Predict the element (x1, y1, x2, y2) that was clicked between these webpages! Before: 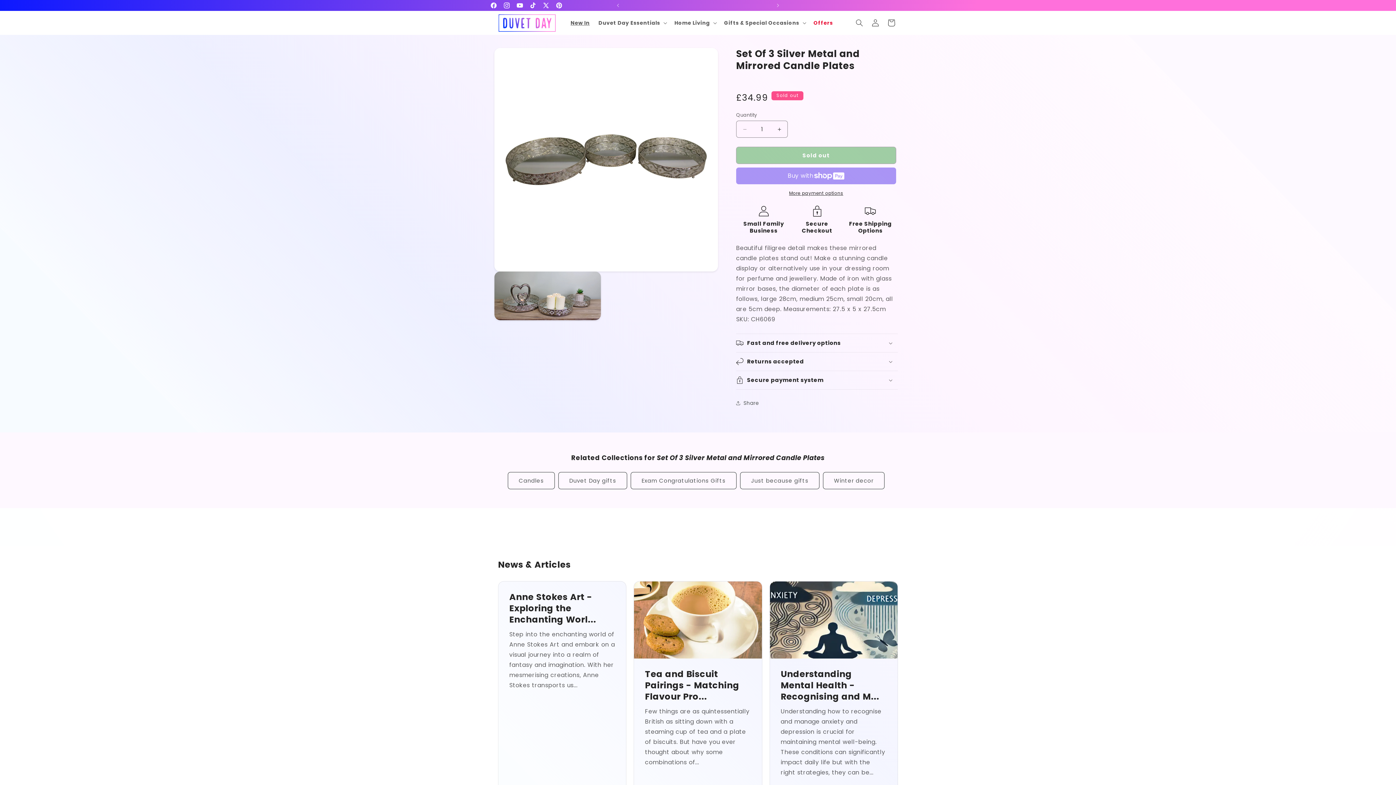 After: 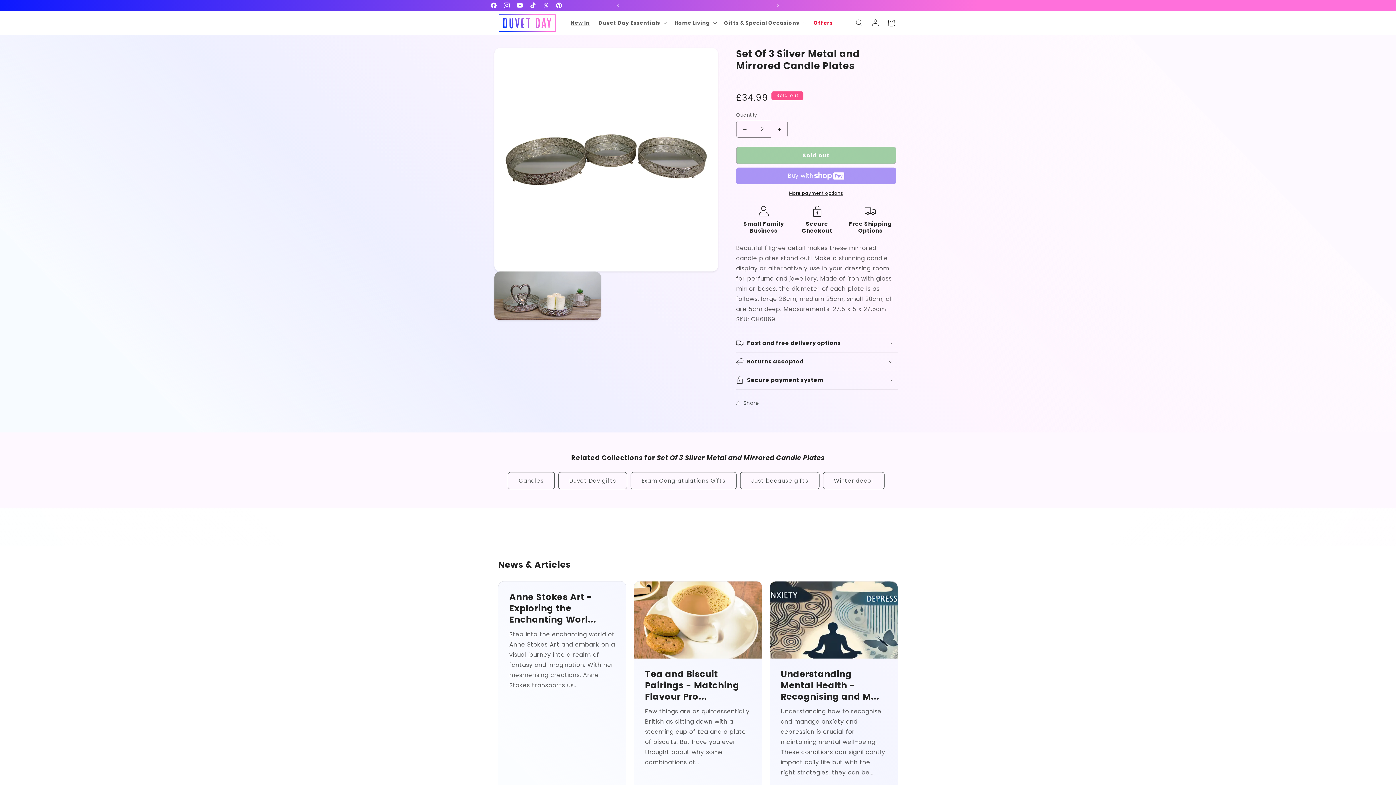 Action: bbox: (771, 120, 787, 137) label: Increase quantity for Set Of 3 Silver Metal and Mirrored Candle Plates